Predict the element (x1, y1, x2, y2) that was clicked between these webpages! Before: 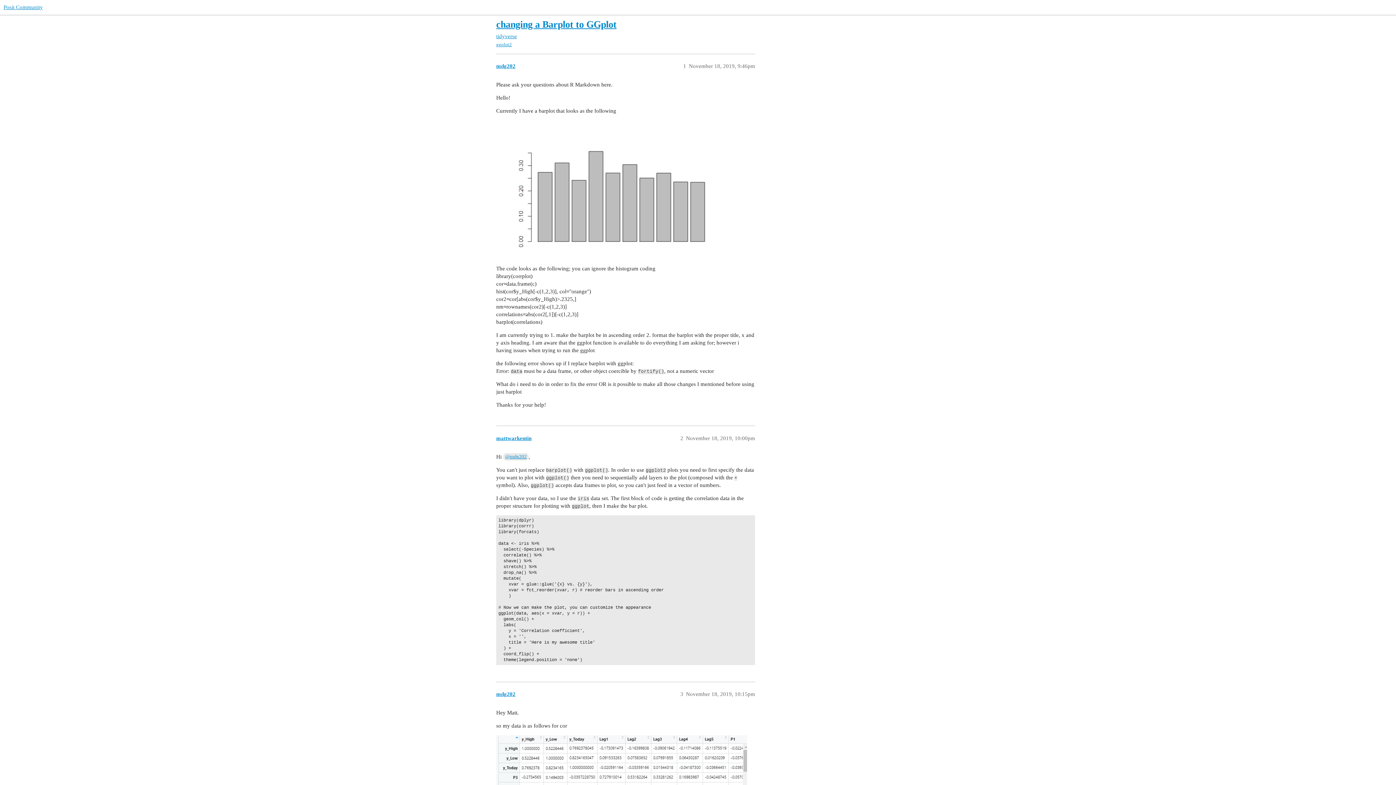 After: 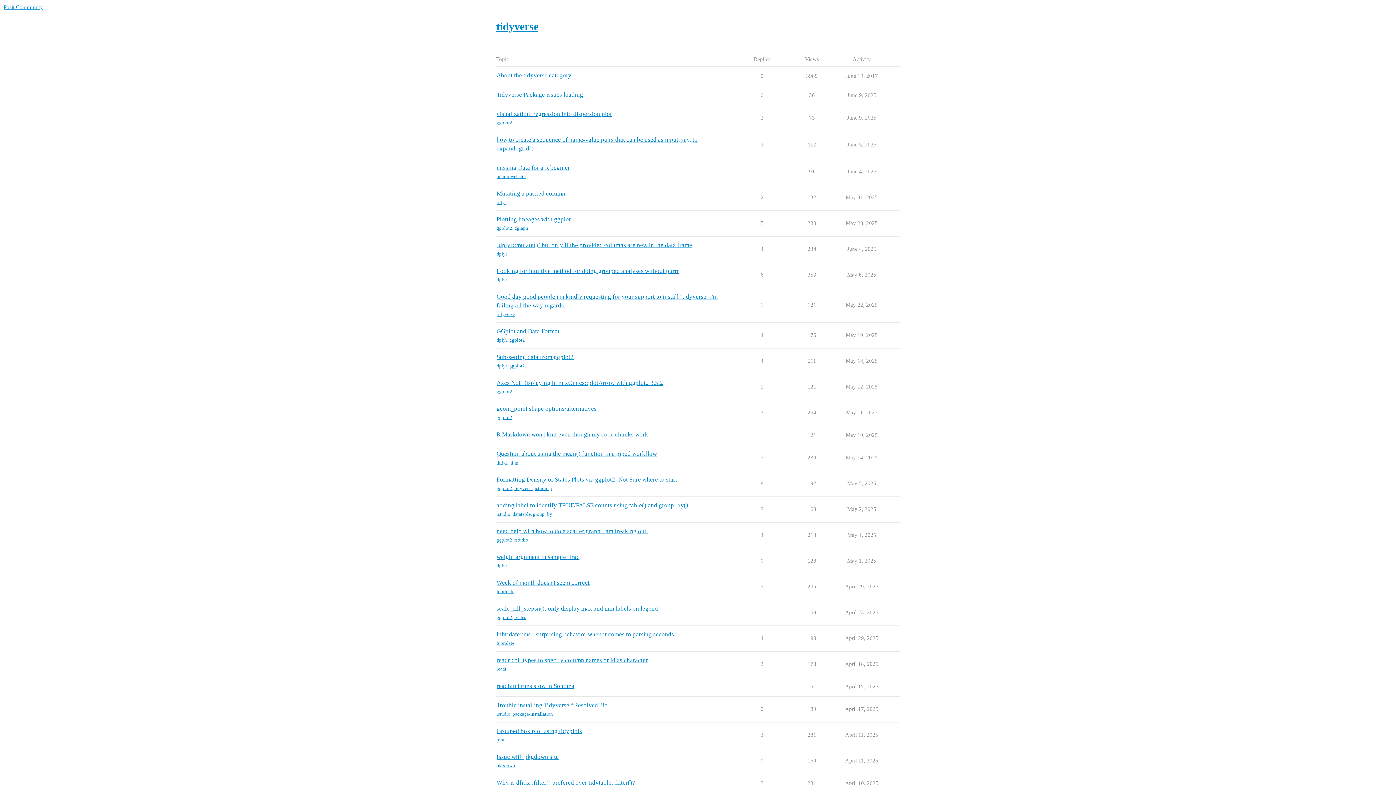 Action: bbox: (496, 33, 517, 39) label: tidyverse